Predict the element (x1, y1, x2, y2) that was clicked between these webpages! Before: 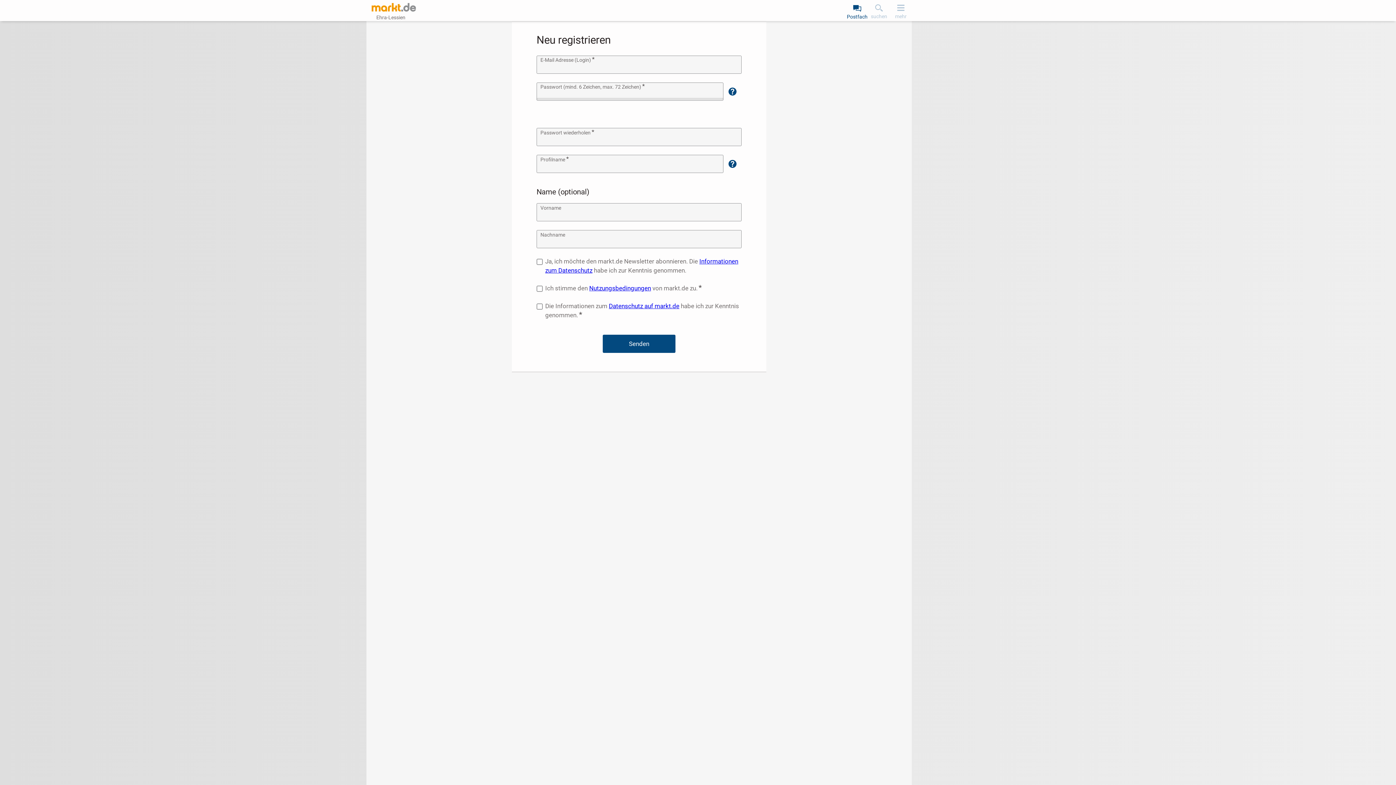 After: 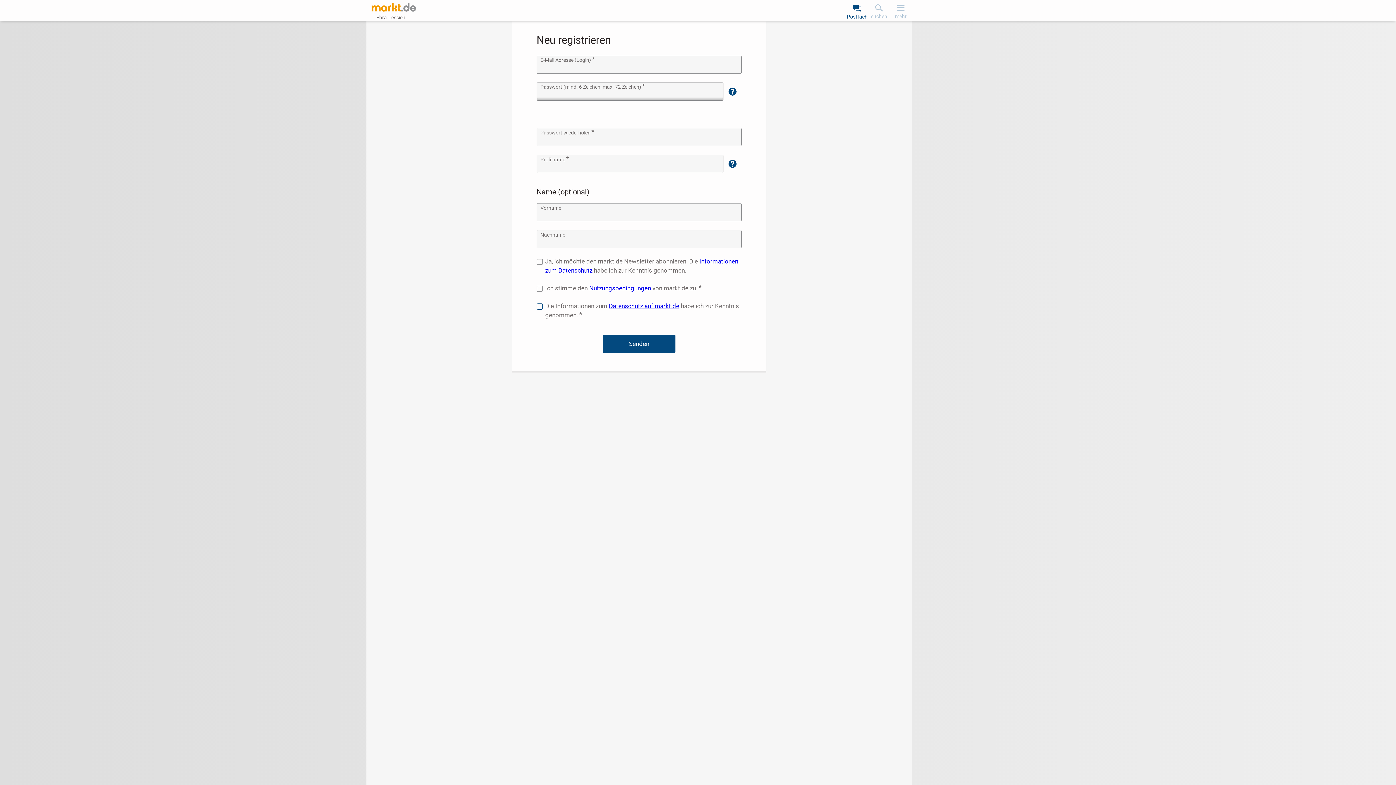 Action: label: Datenschutz auf markt.de bbox: (609, 302, 679, 309)